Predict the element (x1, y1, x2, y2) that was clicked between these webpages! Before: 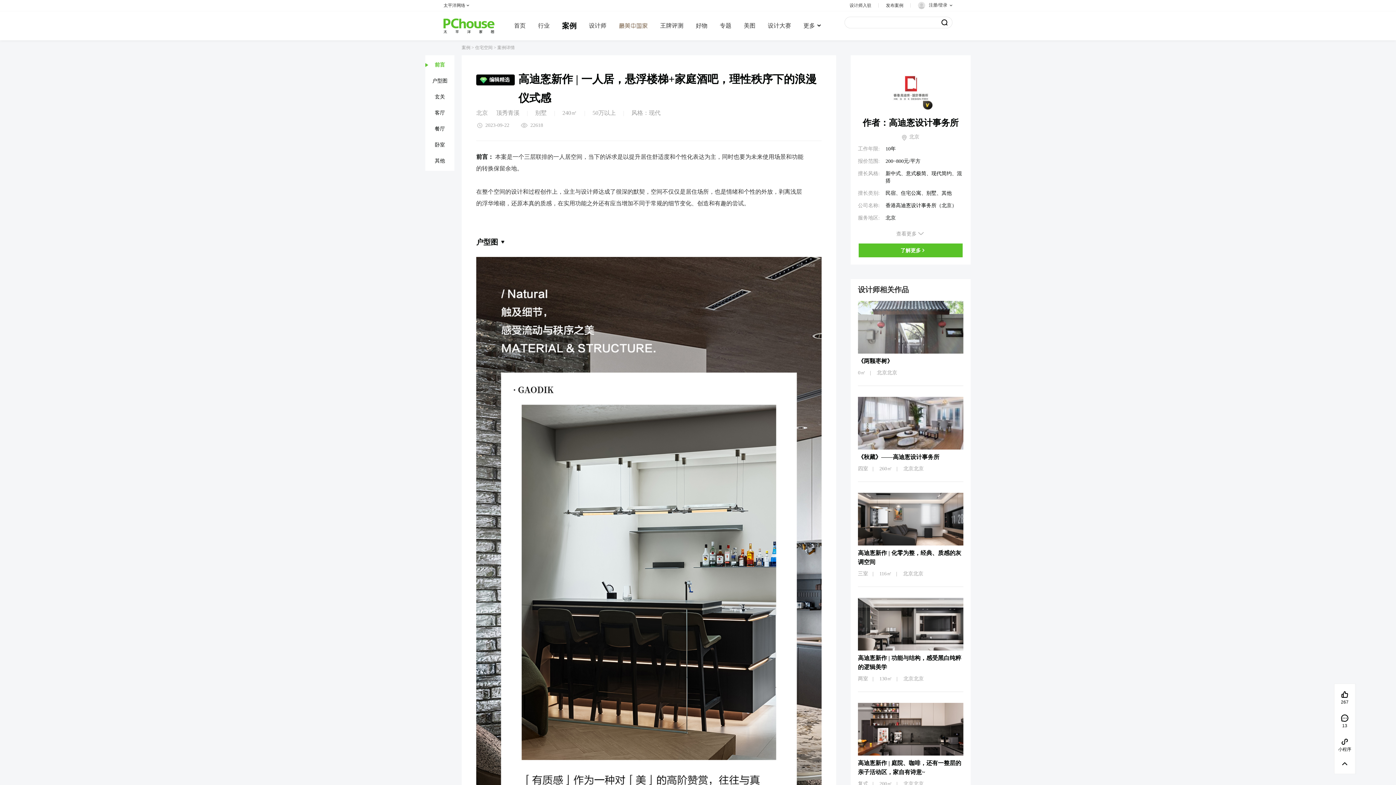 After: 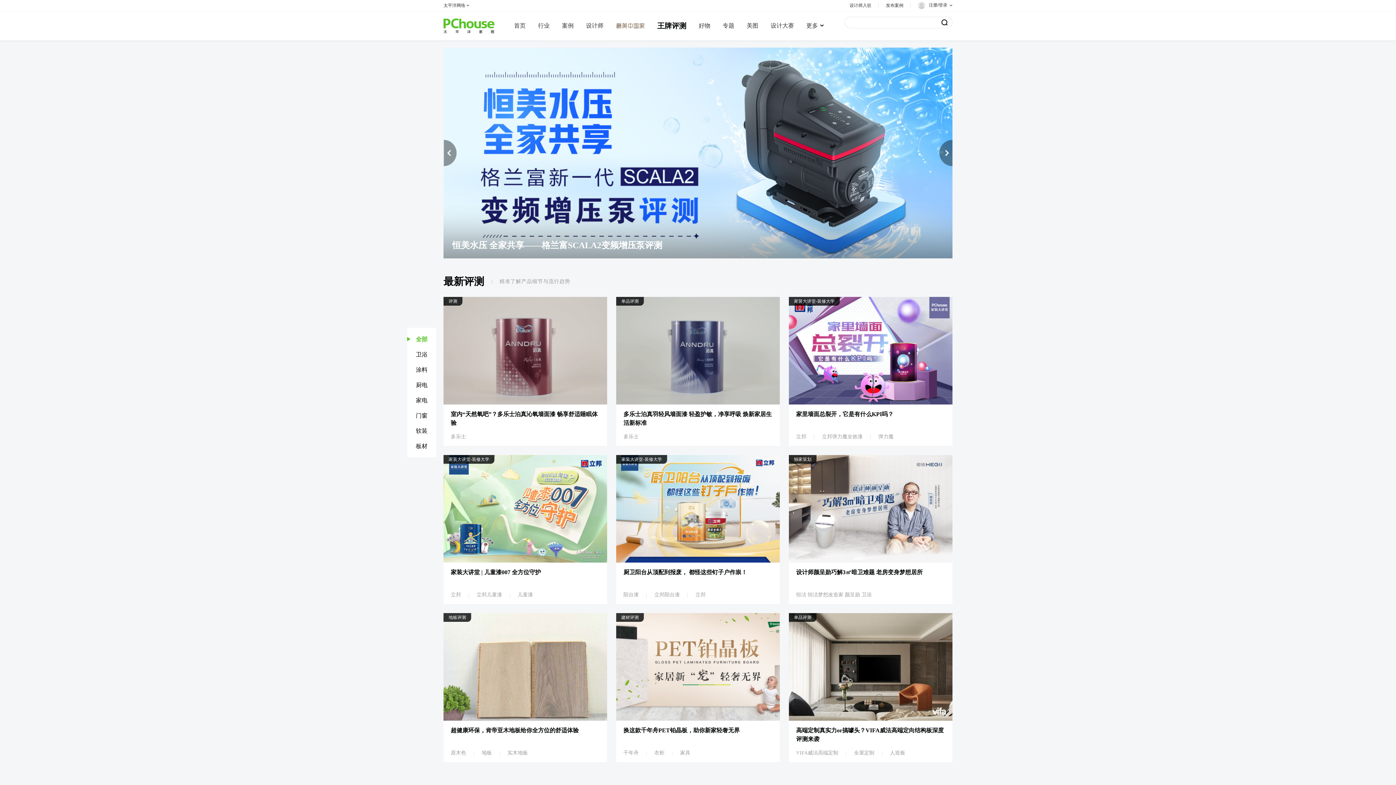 Action: bbox: (660, 18, 683, 33) label: 王牌评测